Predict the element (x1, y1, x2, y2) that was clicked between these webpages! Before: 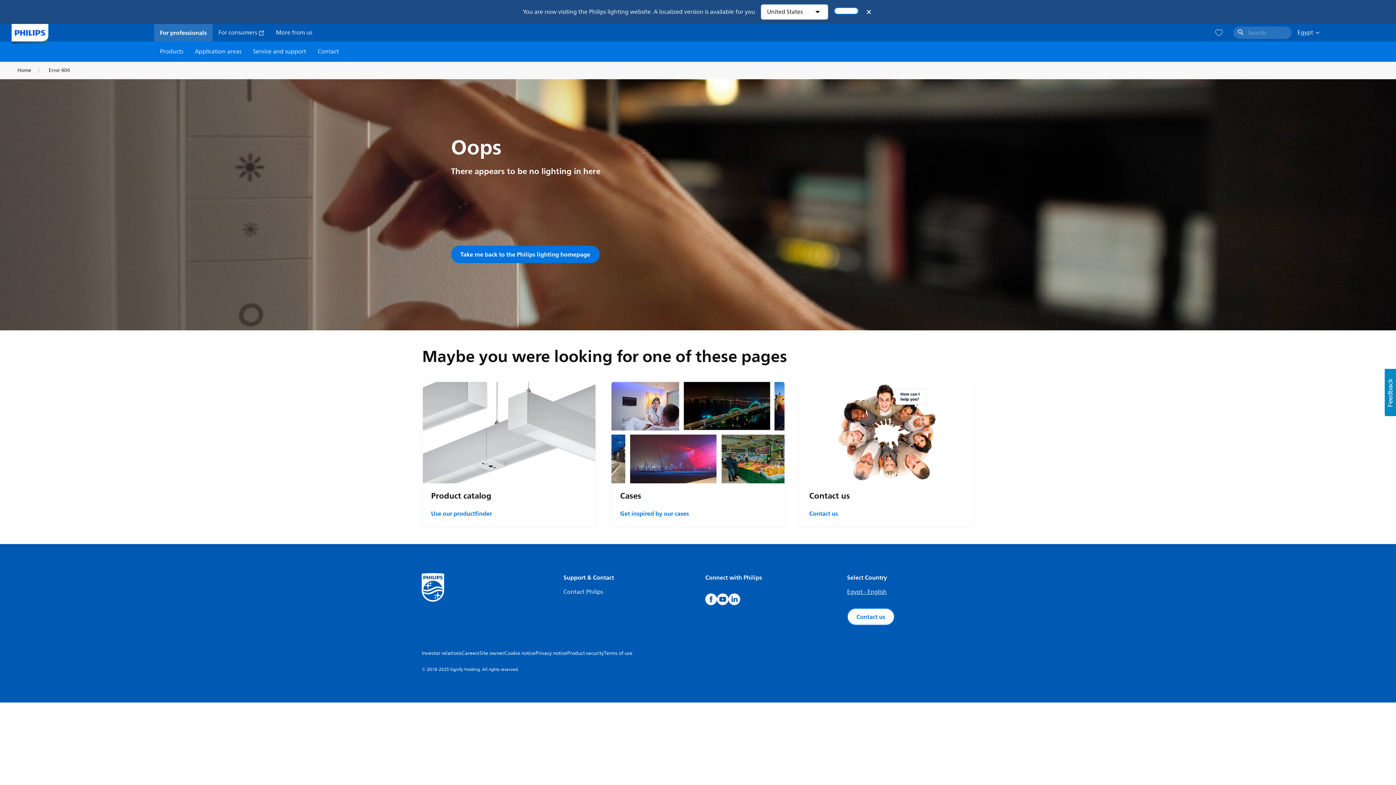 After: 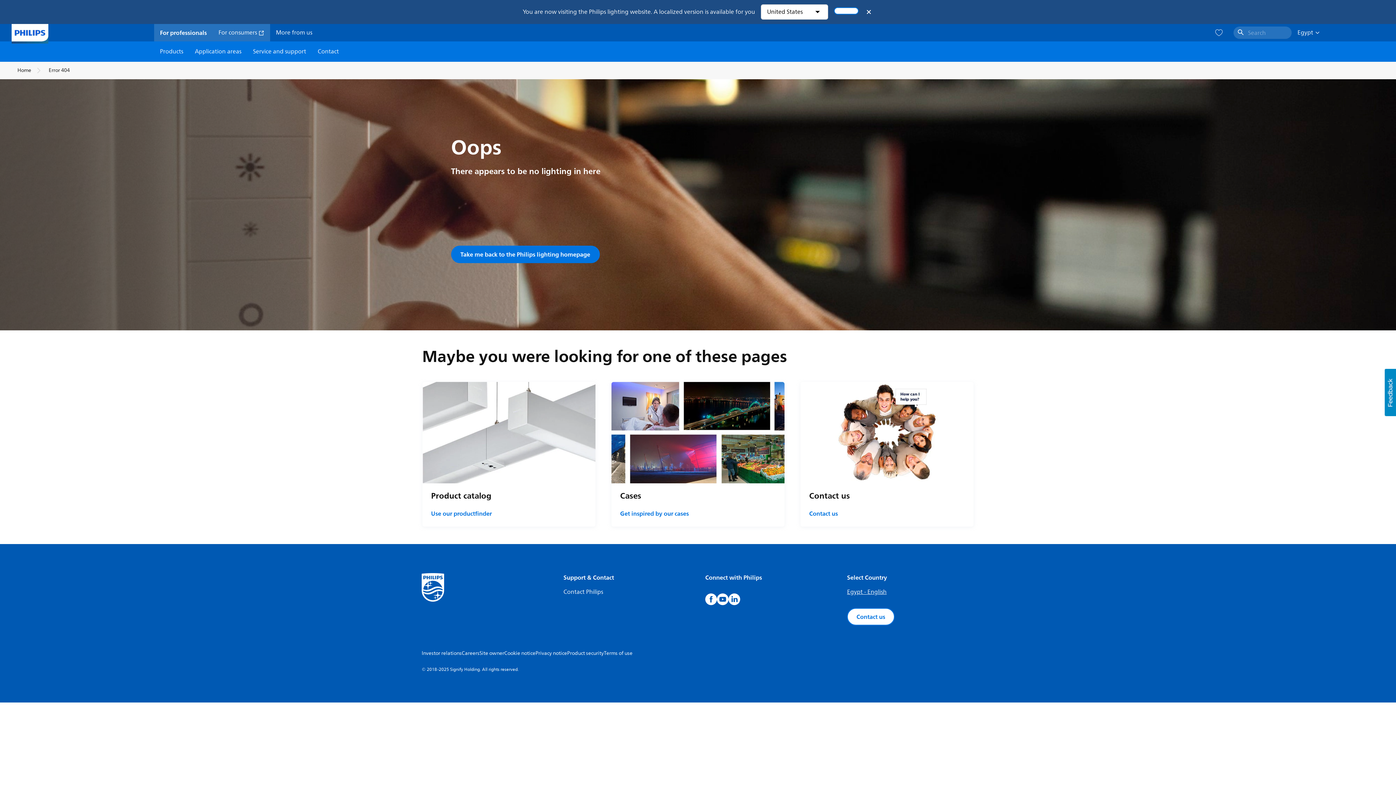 Action: bbox: (218, 28, 264, 37) label: For consumers 